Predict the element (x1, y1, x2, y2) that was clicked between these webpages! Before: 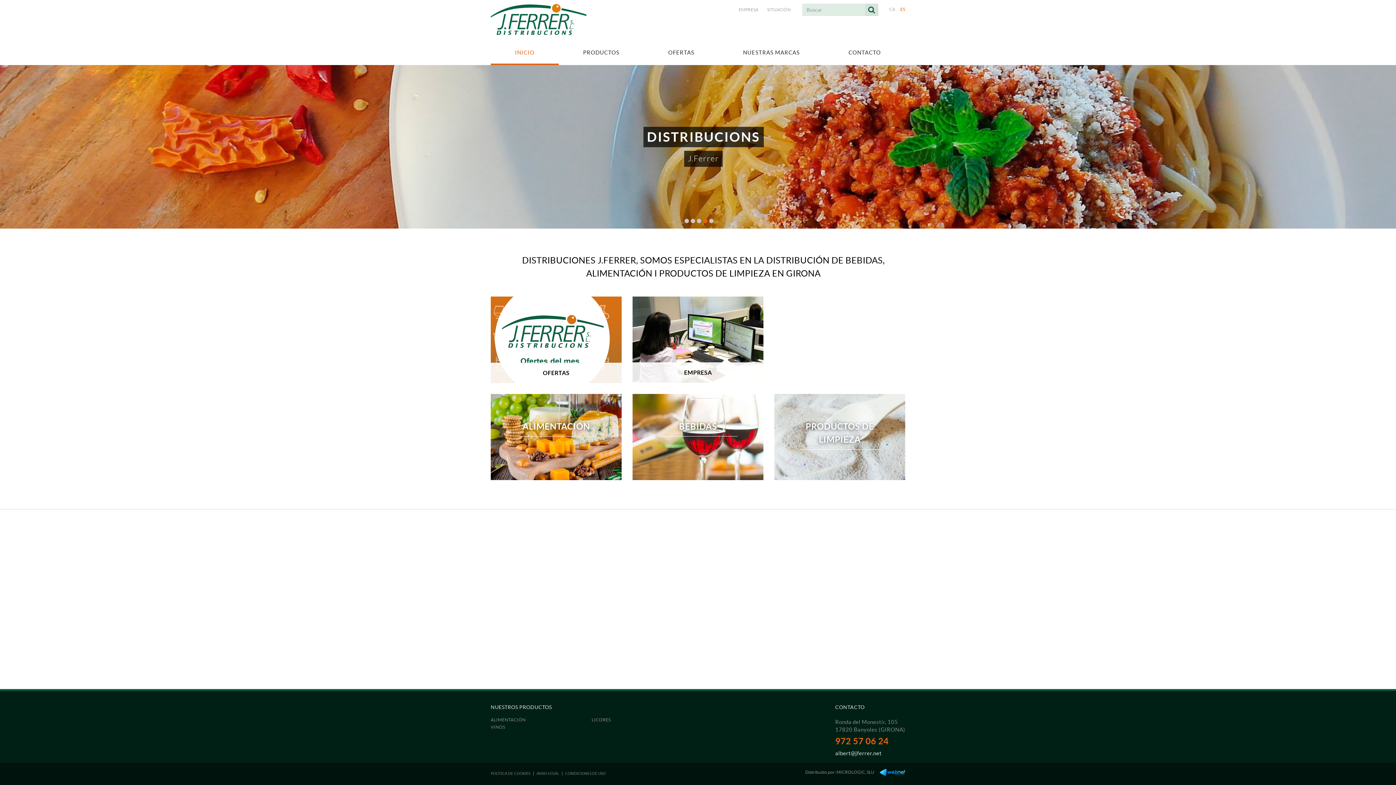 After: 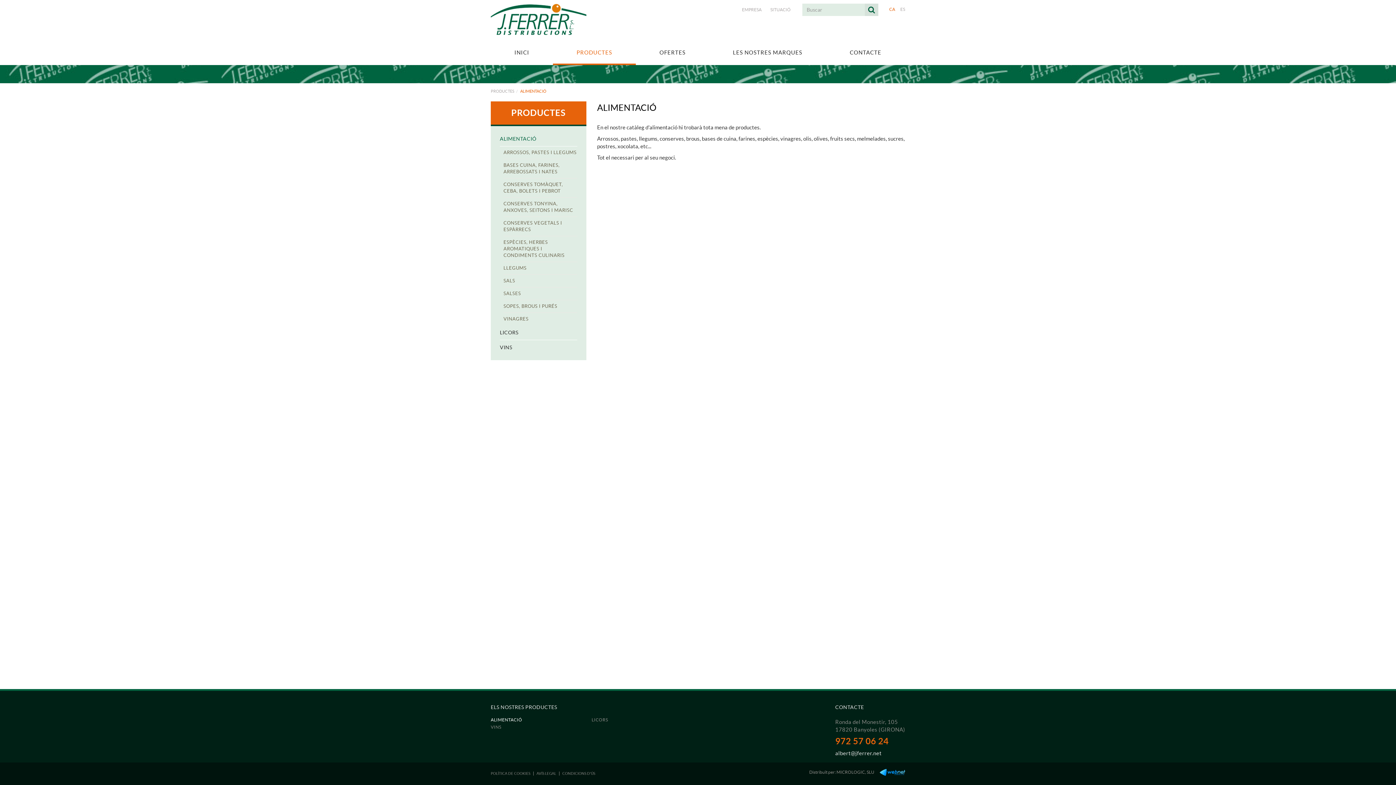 Action: label: ALIMENTACIÓN bbox: (490, 394, 621, 480)